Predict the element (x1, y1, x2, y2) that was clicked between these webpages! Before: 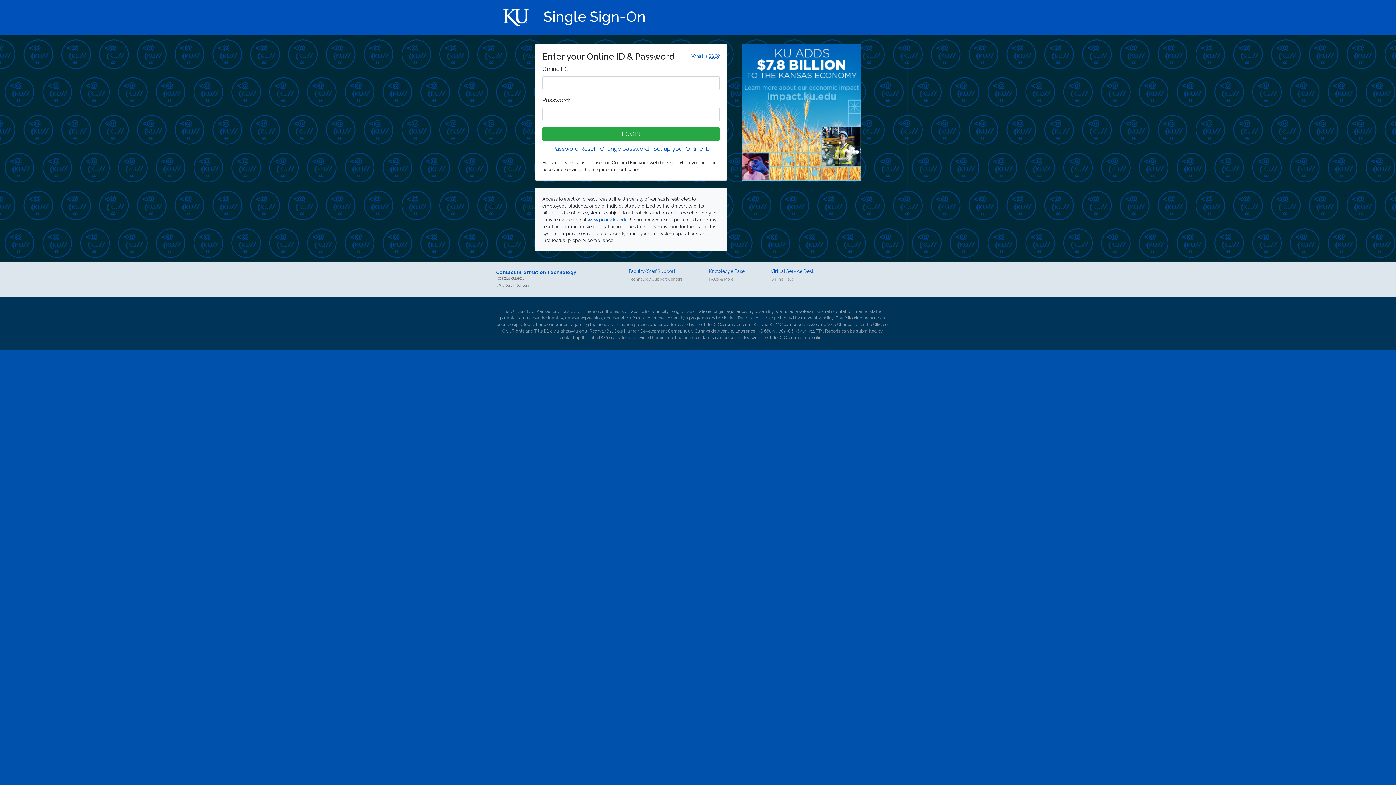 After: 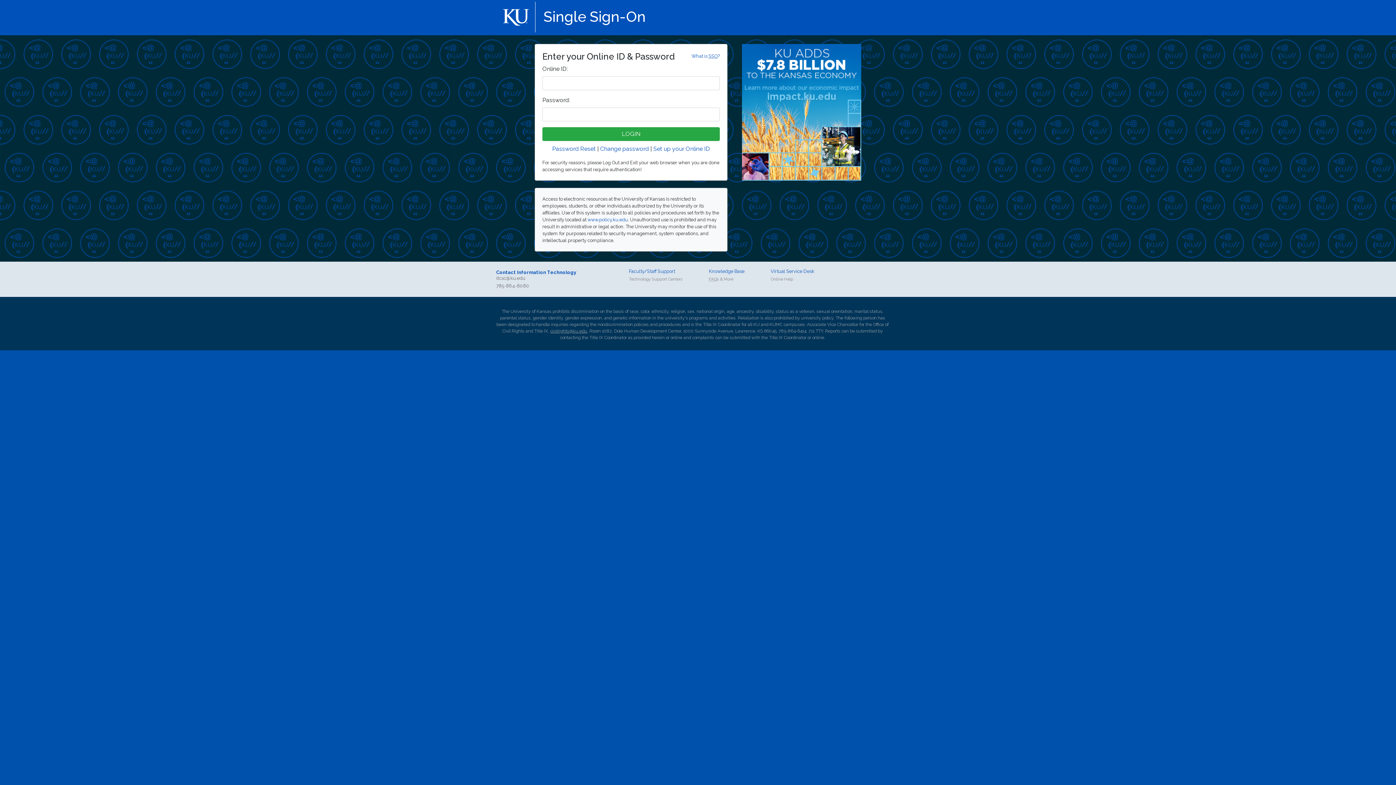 Action: label: civilrights@ku.edu bbox: (550, 328, 587, 333)